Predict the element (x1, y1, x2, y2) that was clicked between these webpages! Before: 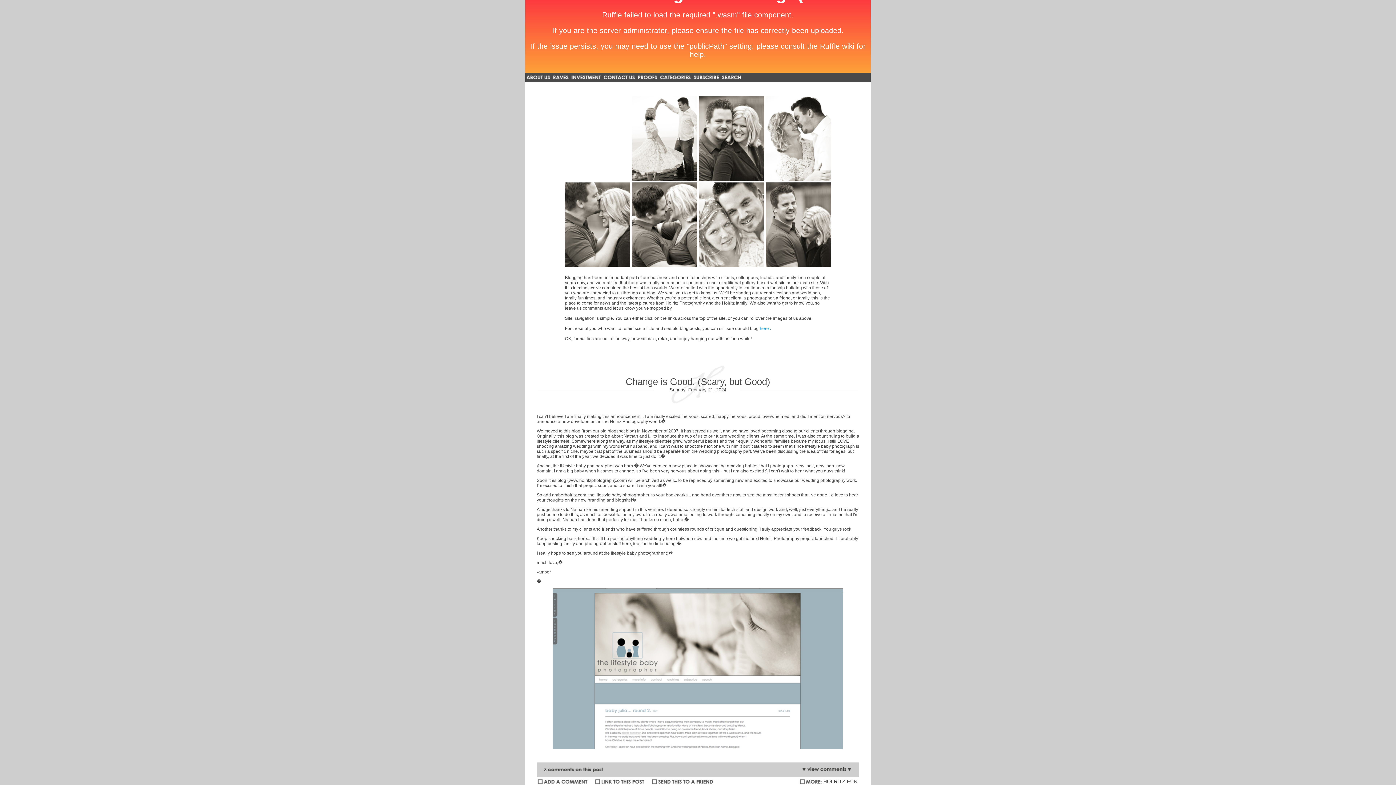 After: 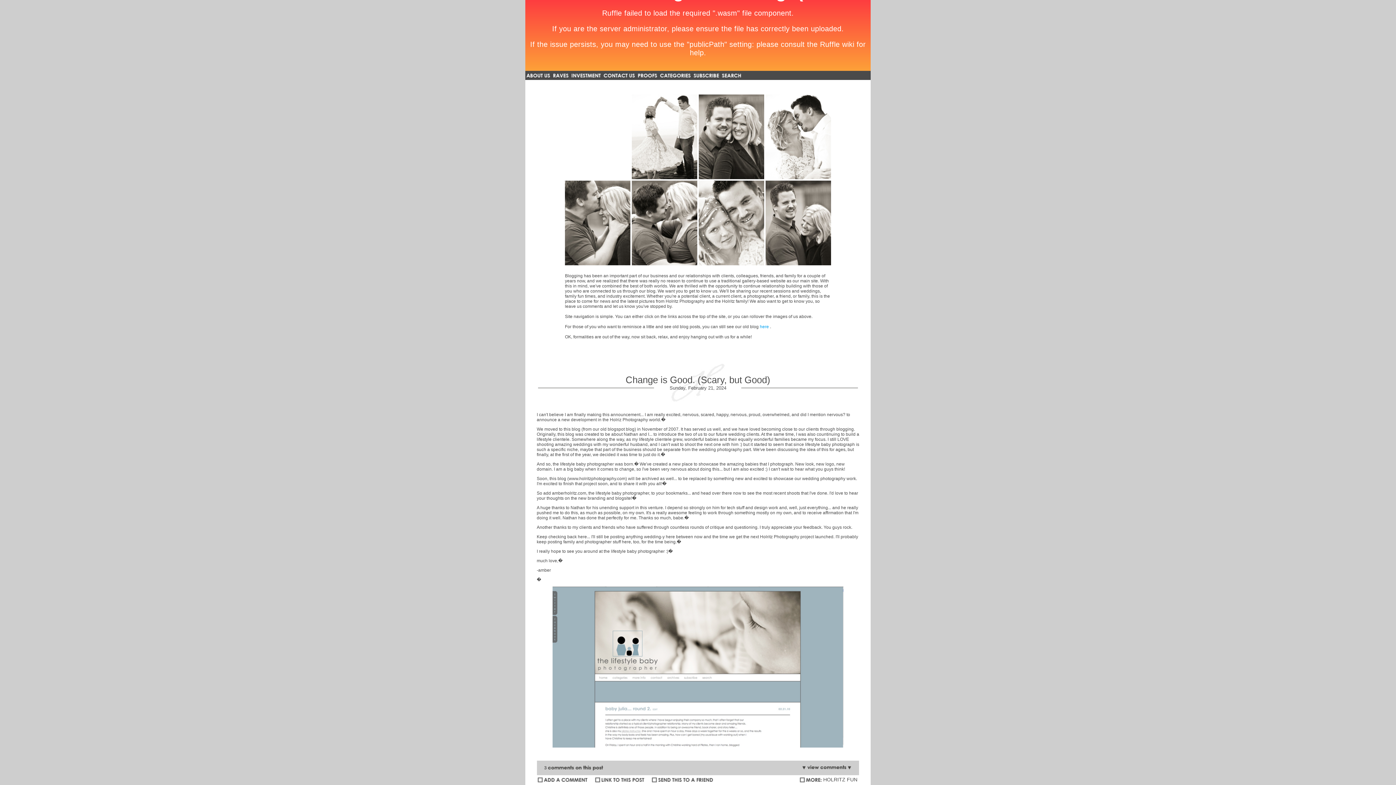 Action: bbox: (536, 782, 588, 787)